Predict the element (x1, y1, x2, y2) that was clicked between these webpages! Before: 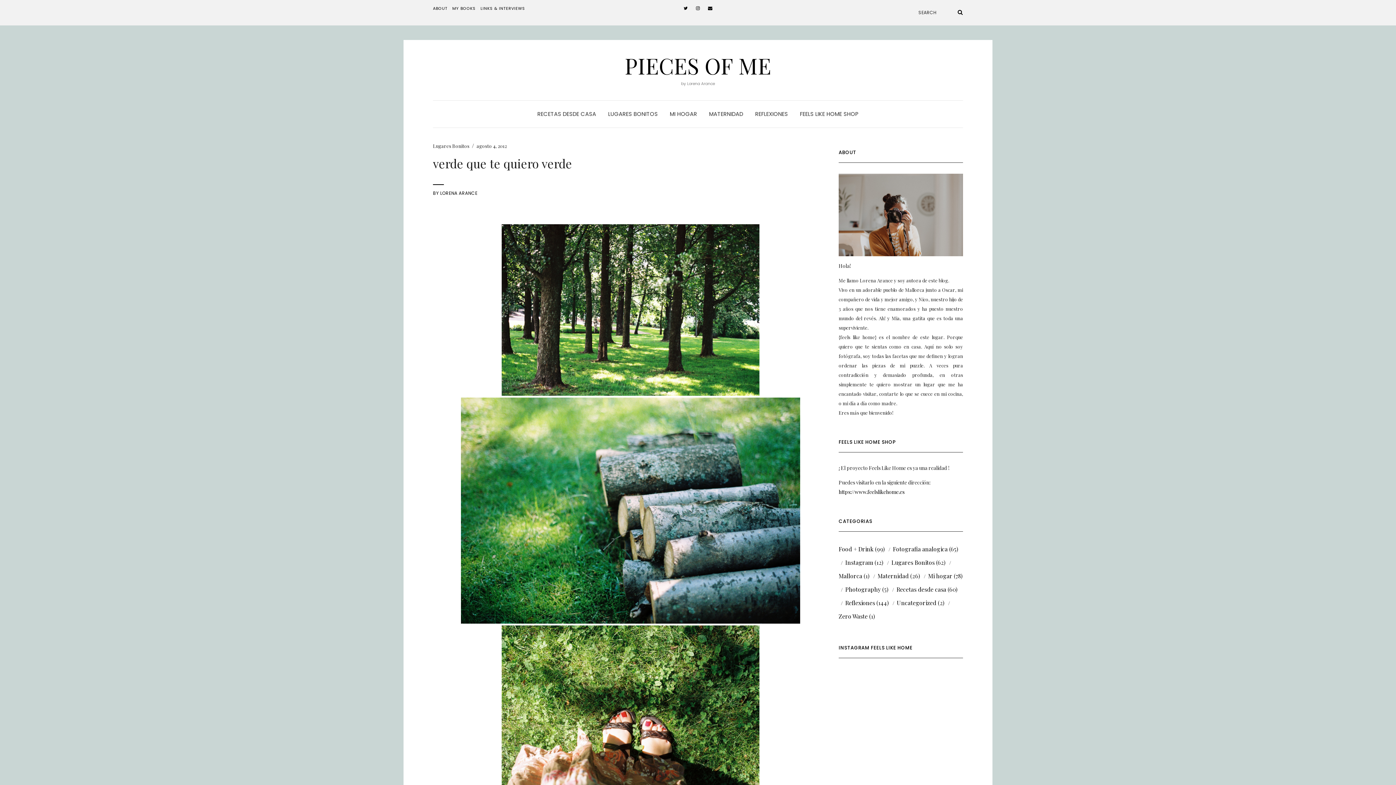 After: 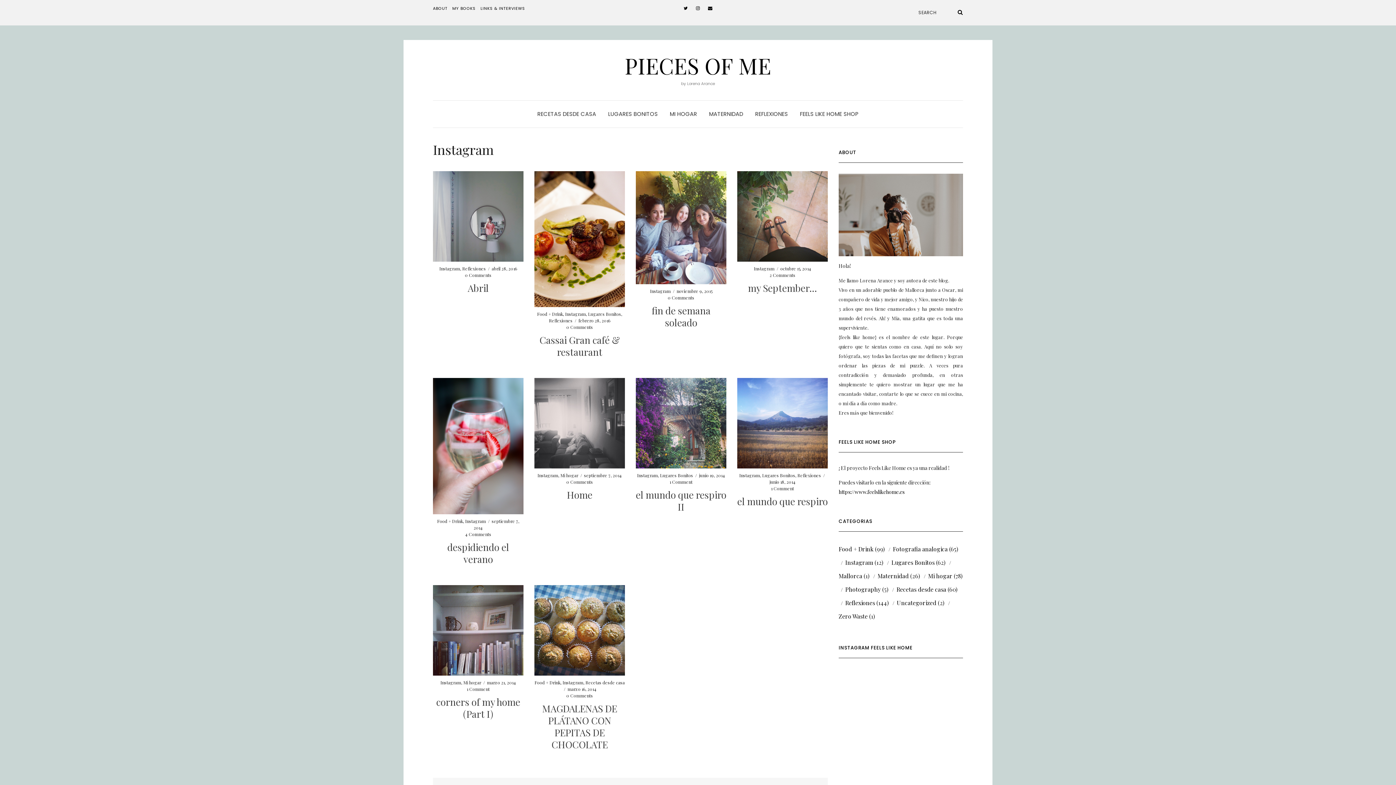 Action: label: Instagram bbox: (845, 559, 873, 566)